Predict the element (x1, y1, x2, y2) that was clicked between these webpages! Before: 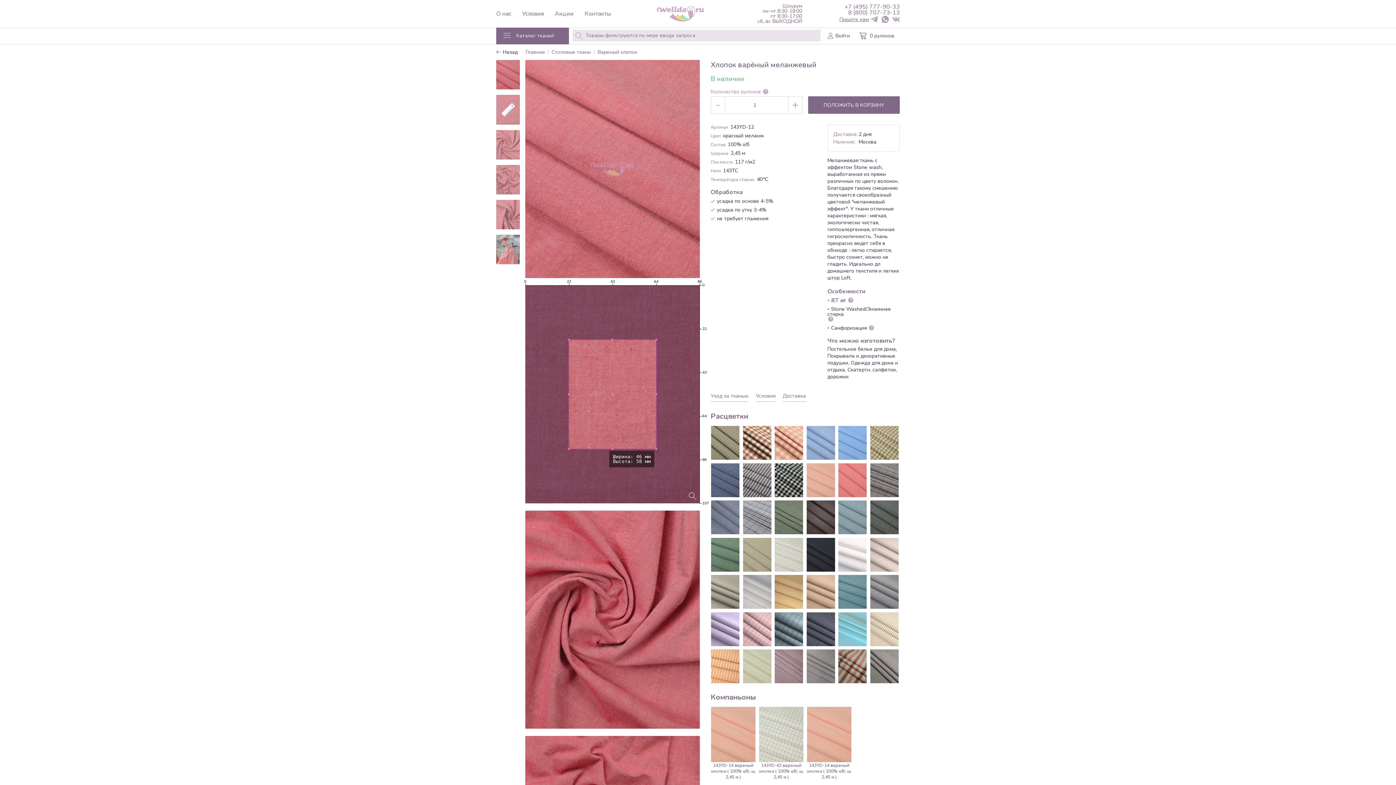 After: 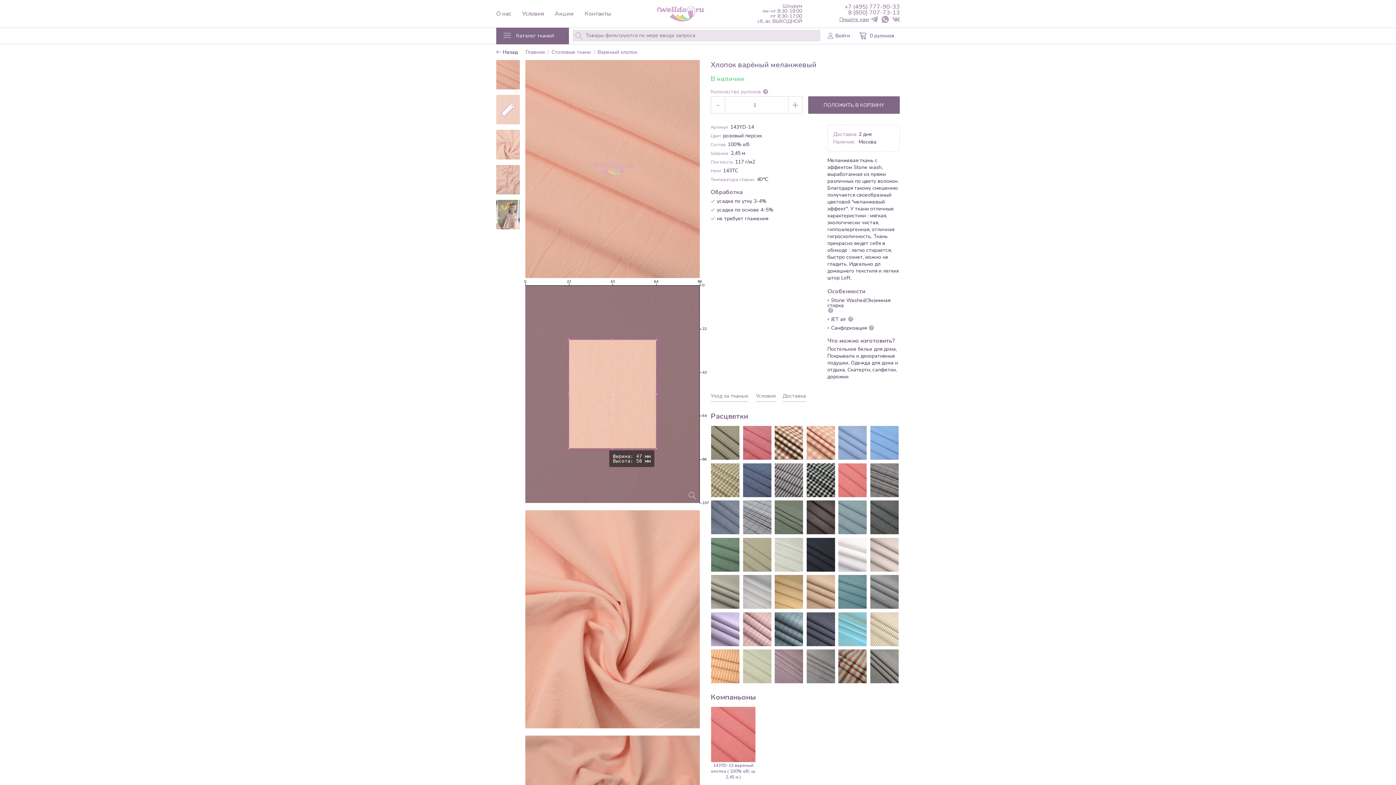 Action: bbox: (806, 463, 835, 497)